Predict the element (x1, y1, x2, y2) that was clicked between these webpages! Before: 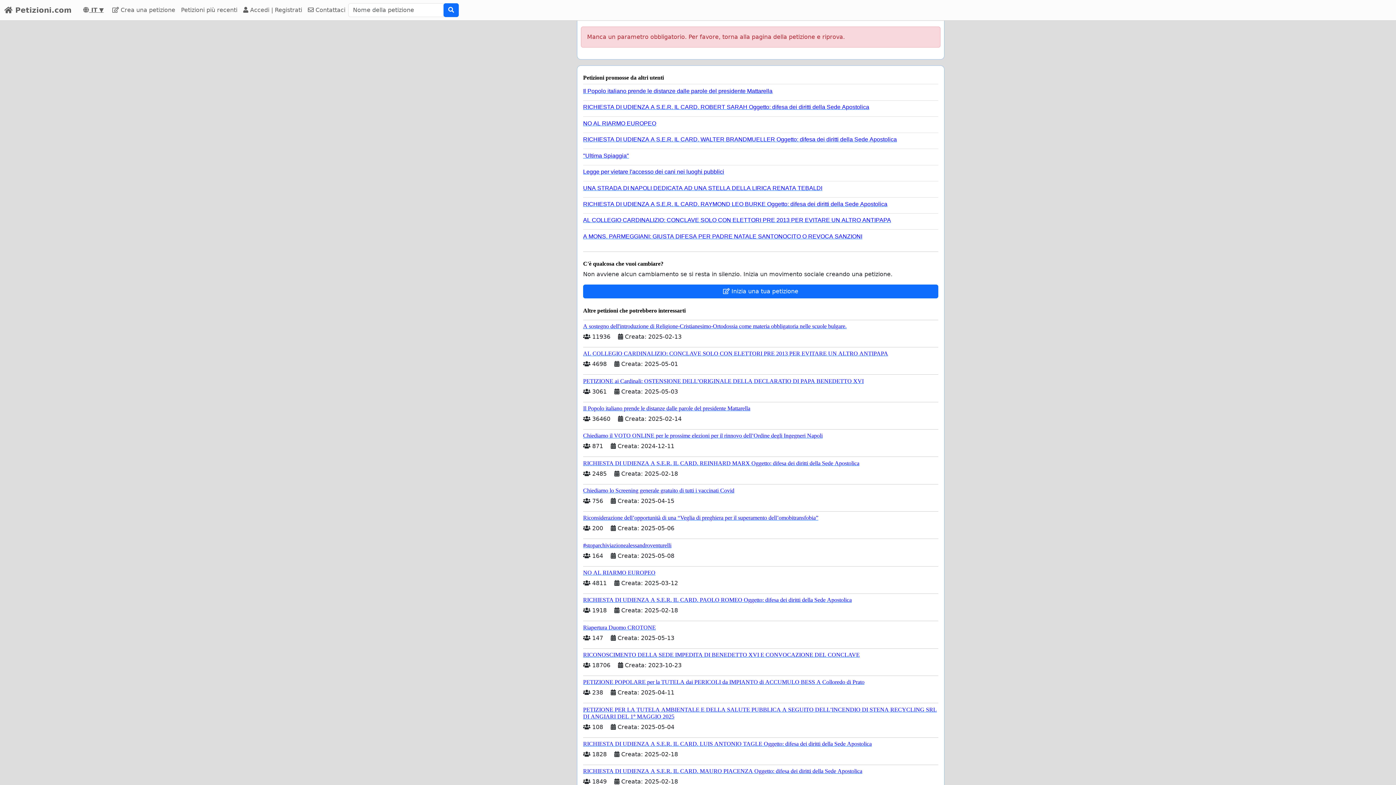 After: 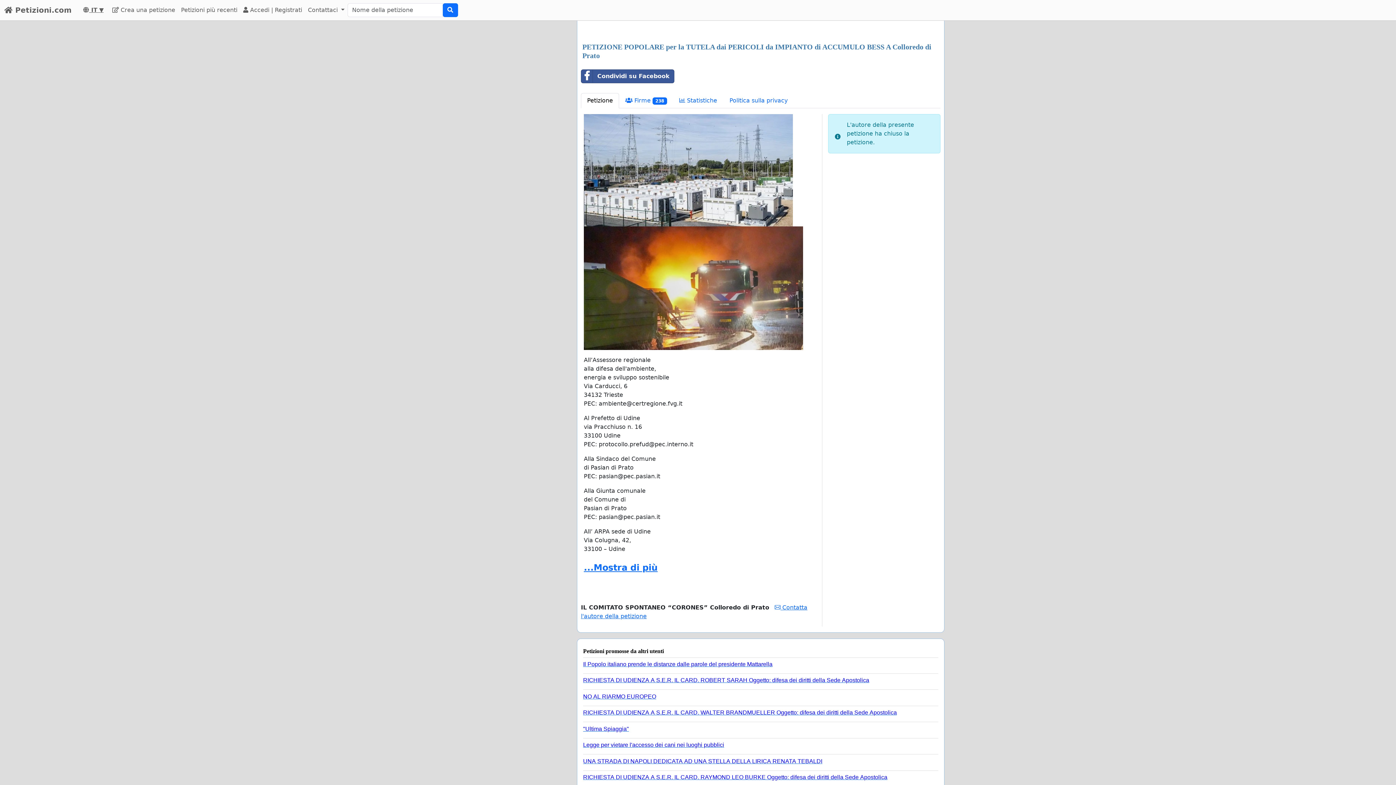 Action: label: PETIZIONE POPOLARE per la TUTELA dai PERICOLI da IMPIANTO di ACCUMULO BESS A Colloredo di Prato bbox: (583, 676, 938, 685)